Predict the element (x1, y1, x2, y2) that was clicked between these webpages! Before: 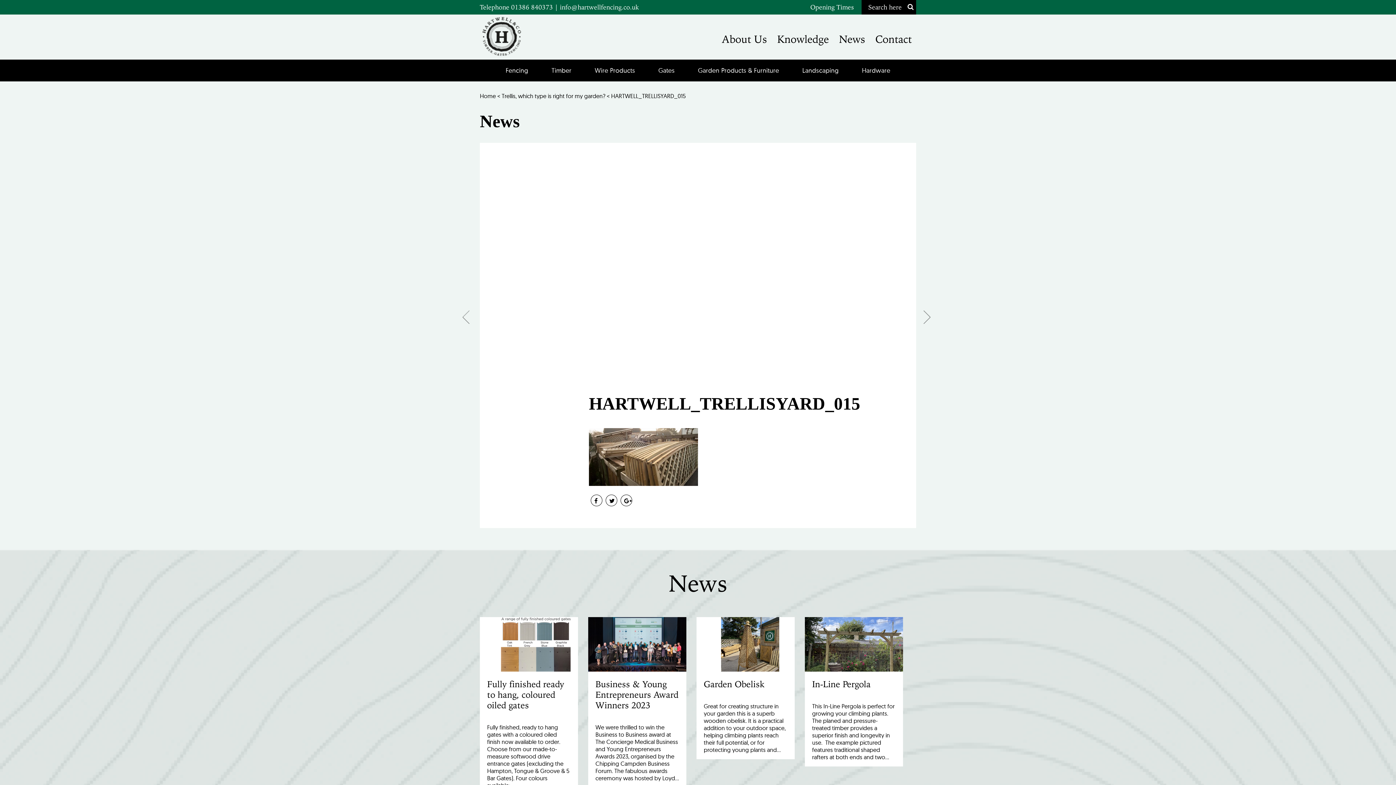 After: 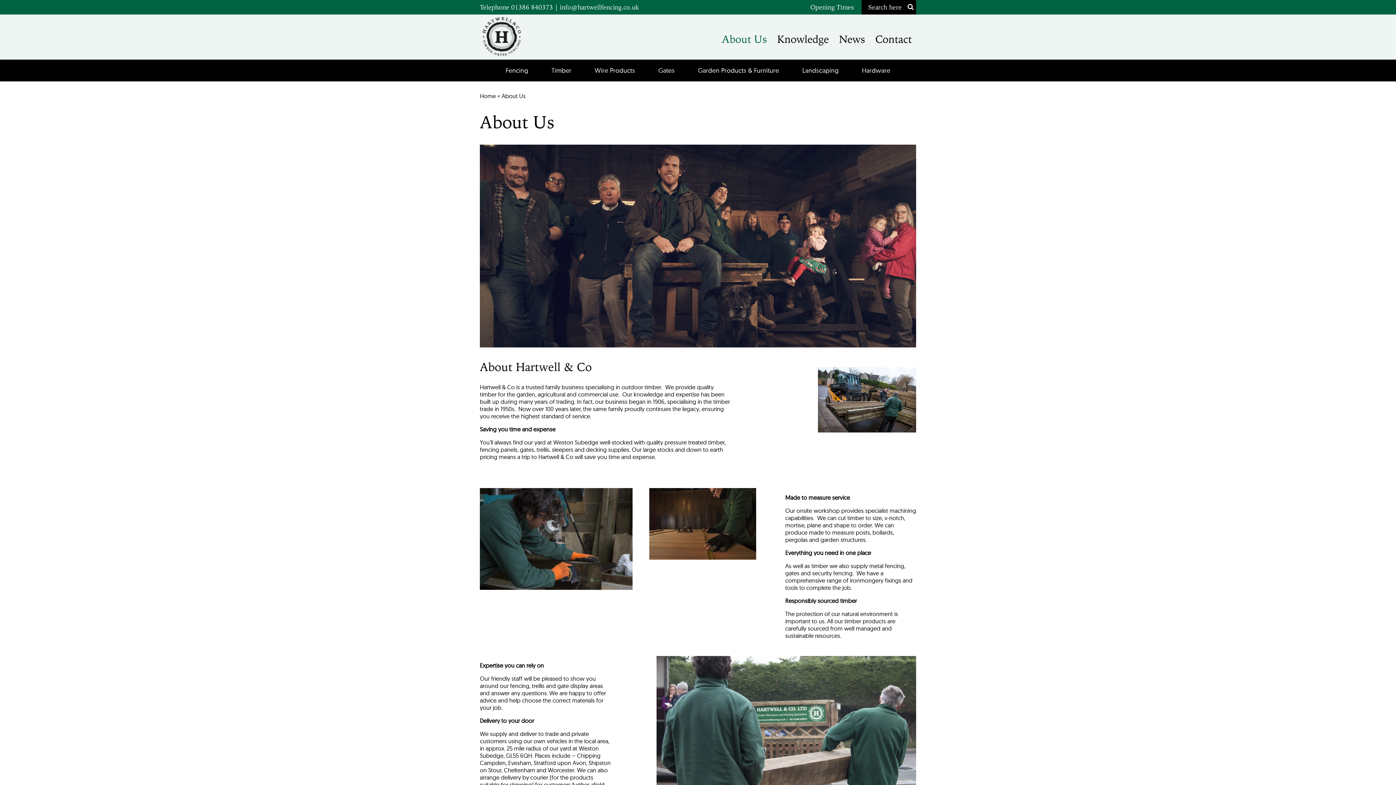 Action: bbox: (722, 32, 767, 45) label: About Us